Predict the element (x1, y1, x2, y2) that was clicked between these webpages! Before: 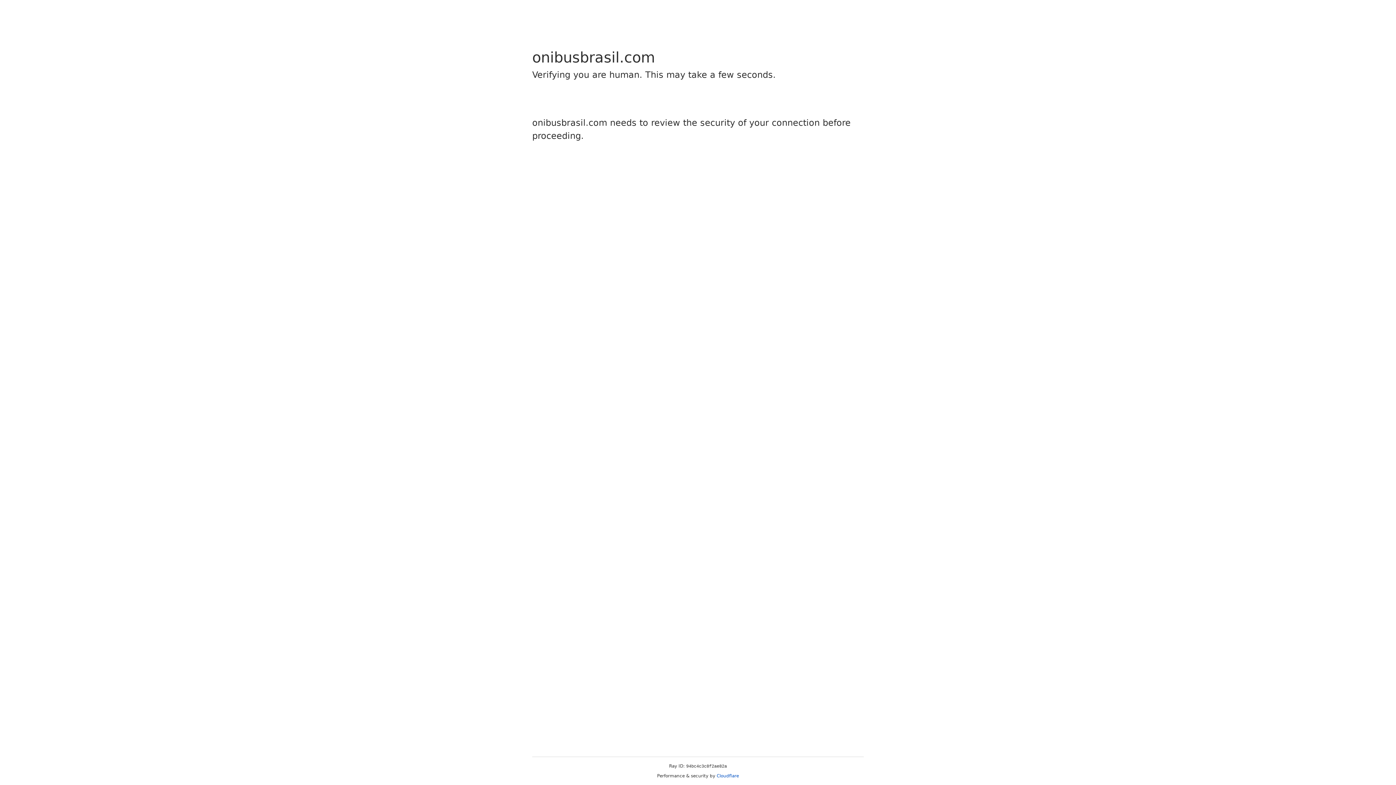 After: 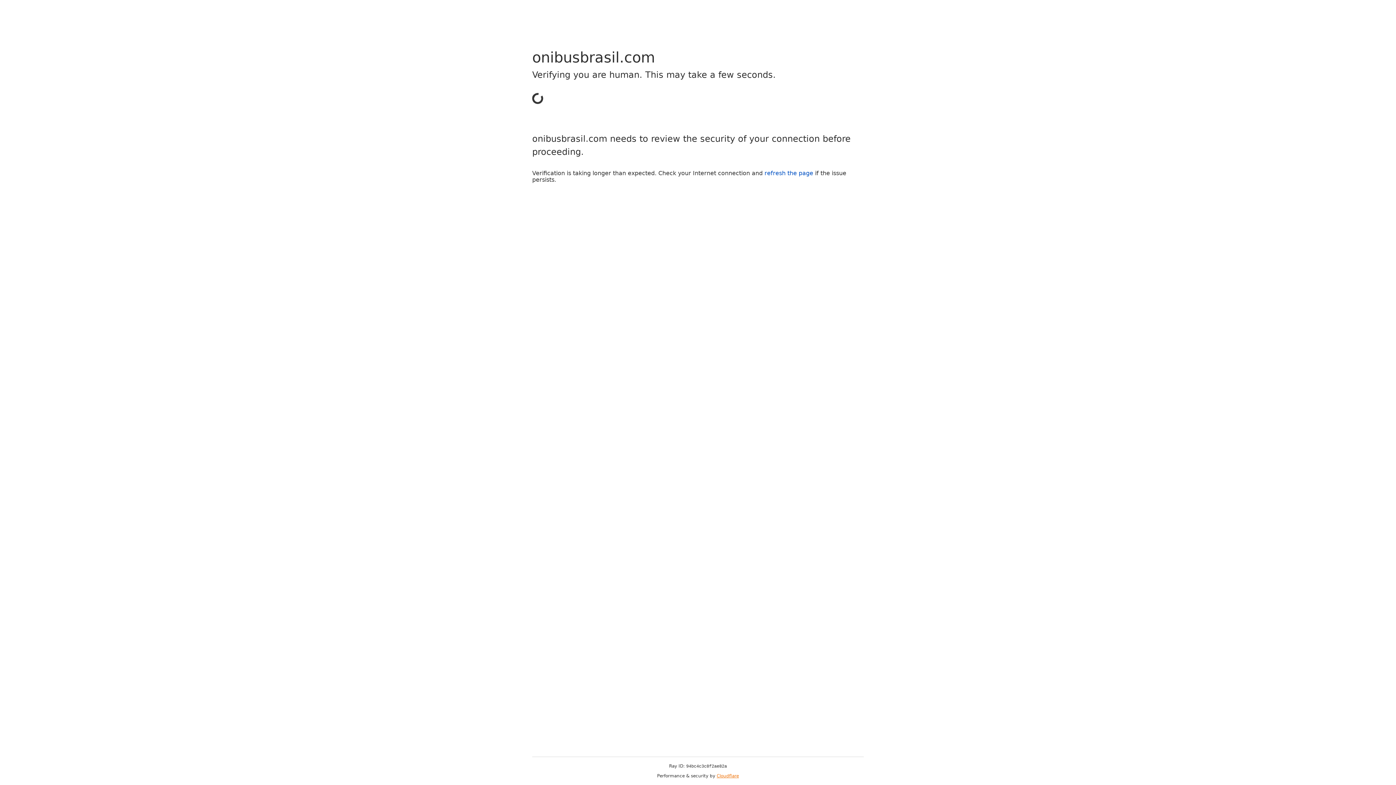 Action: label: Cloudflare bbox: (716, 773, 739, 778)